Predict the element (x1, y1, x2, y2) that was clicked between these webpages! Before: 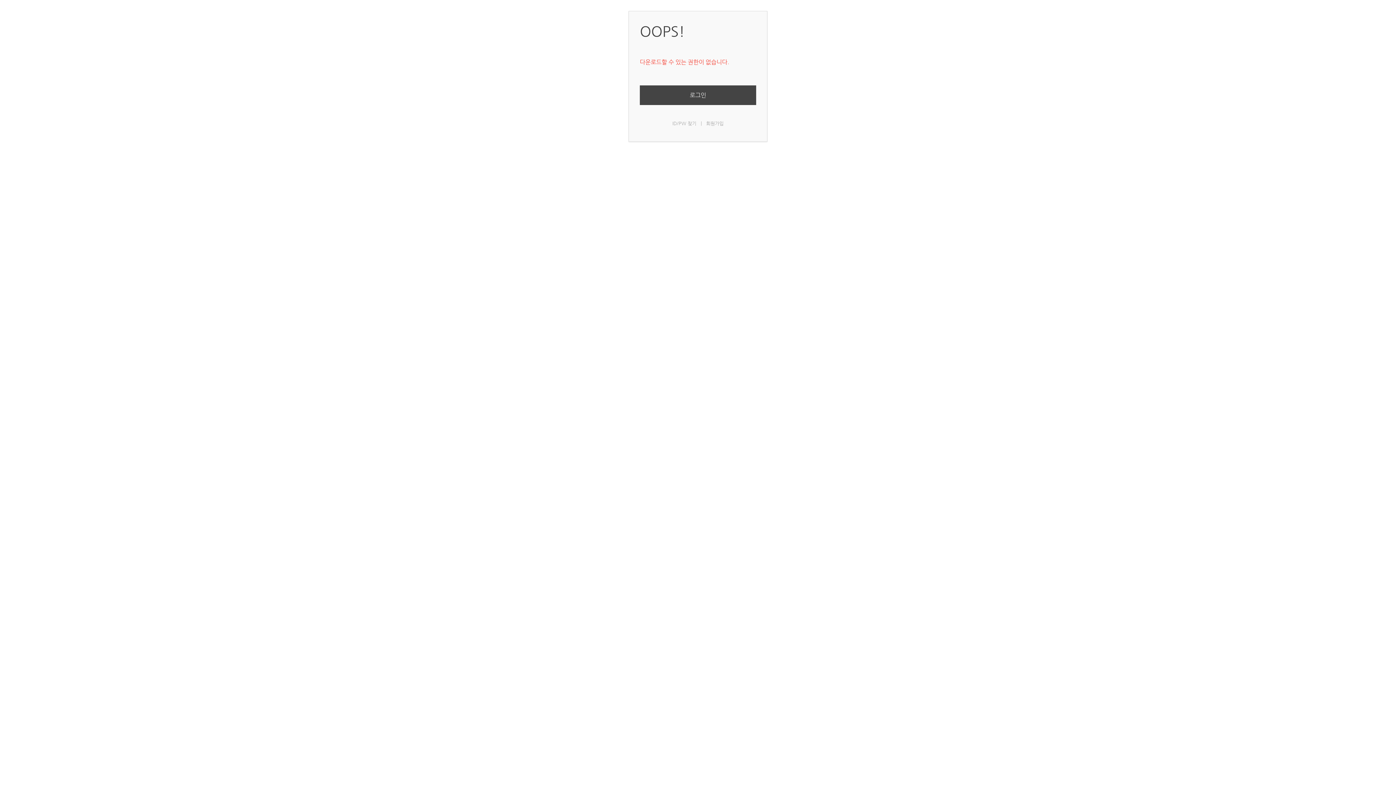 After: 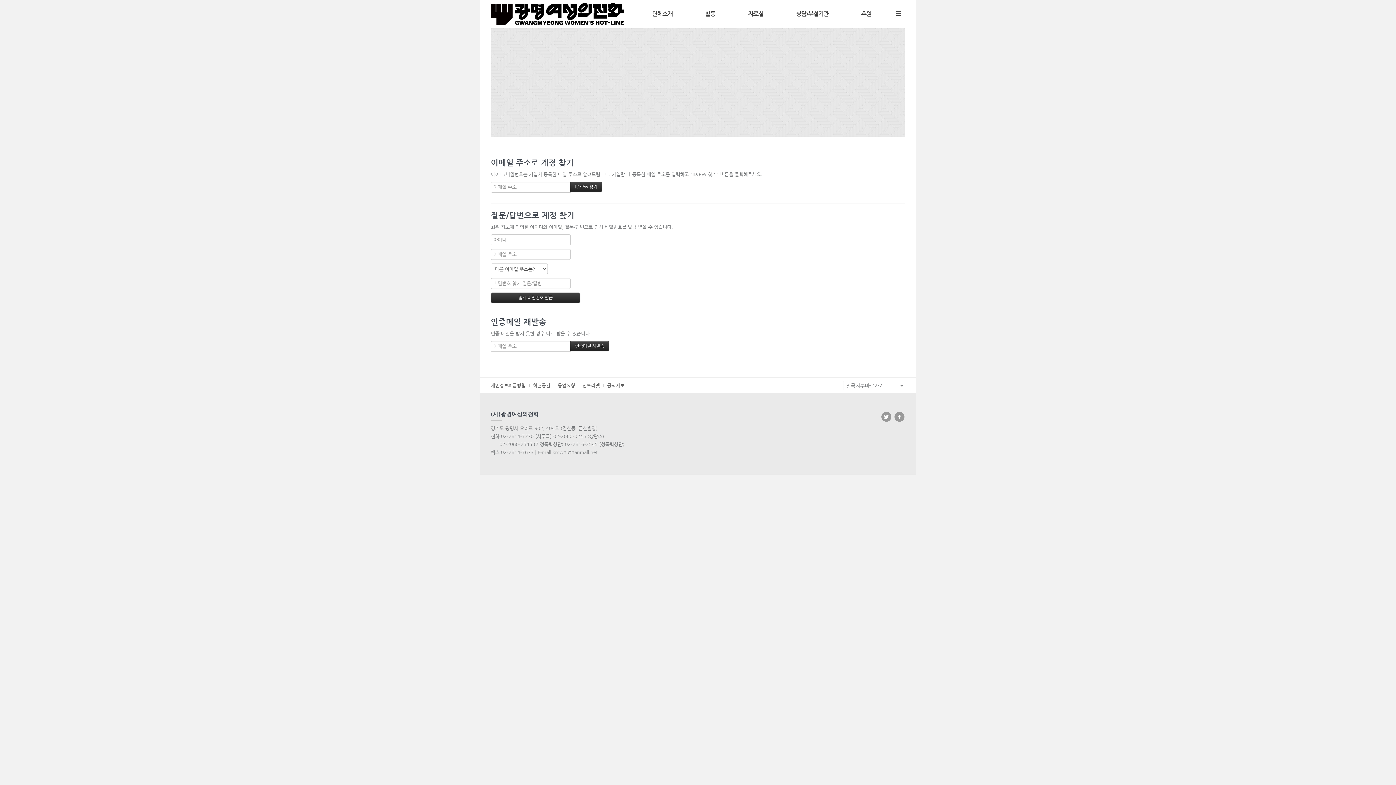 Action: bbox: (672, 120, 696, 126) label: ID/PW 찾기